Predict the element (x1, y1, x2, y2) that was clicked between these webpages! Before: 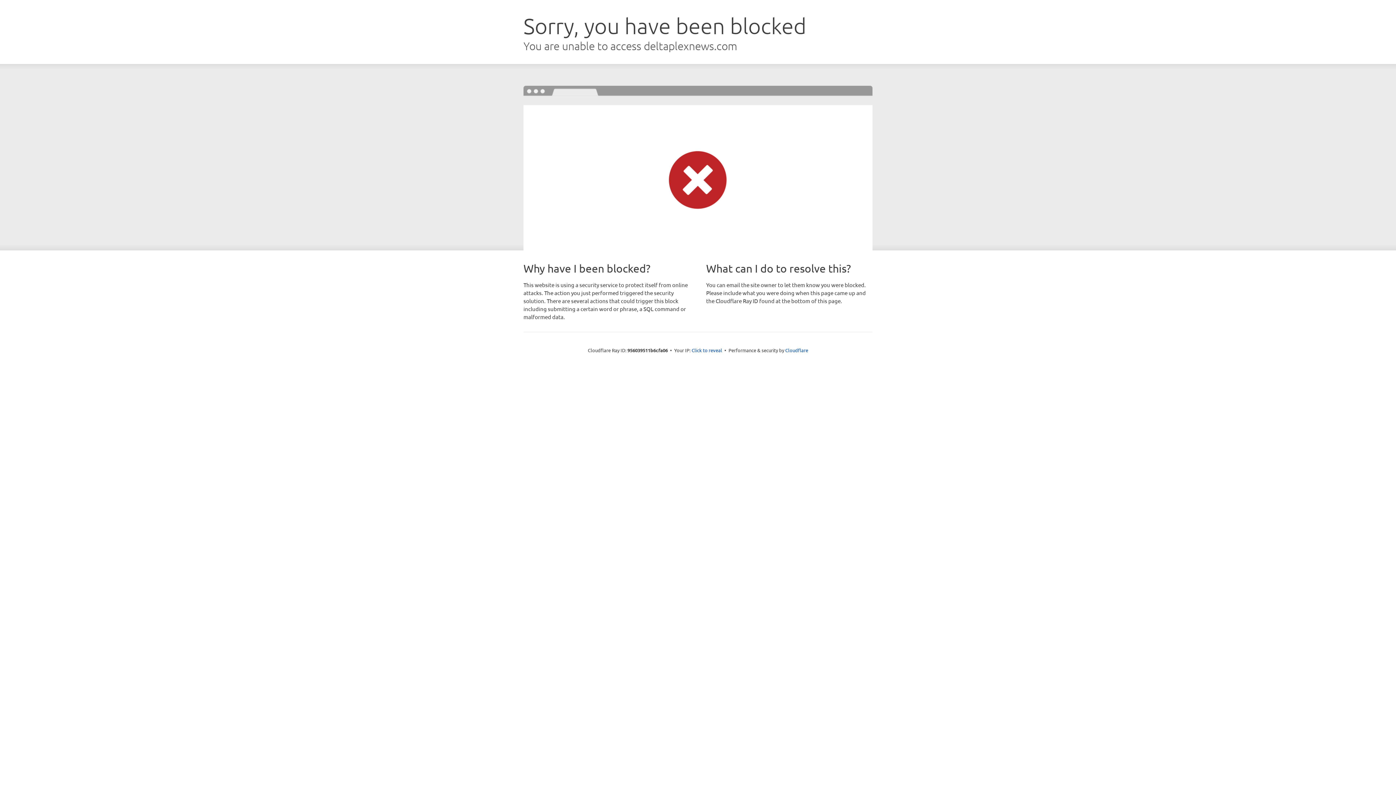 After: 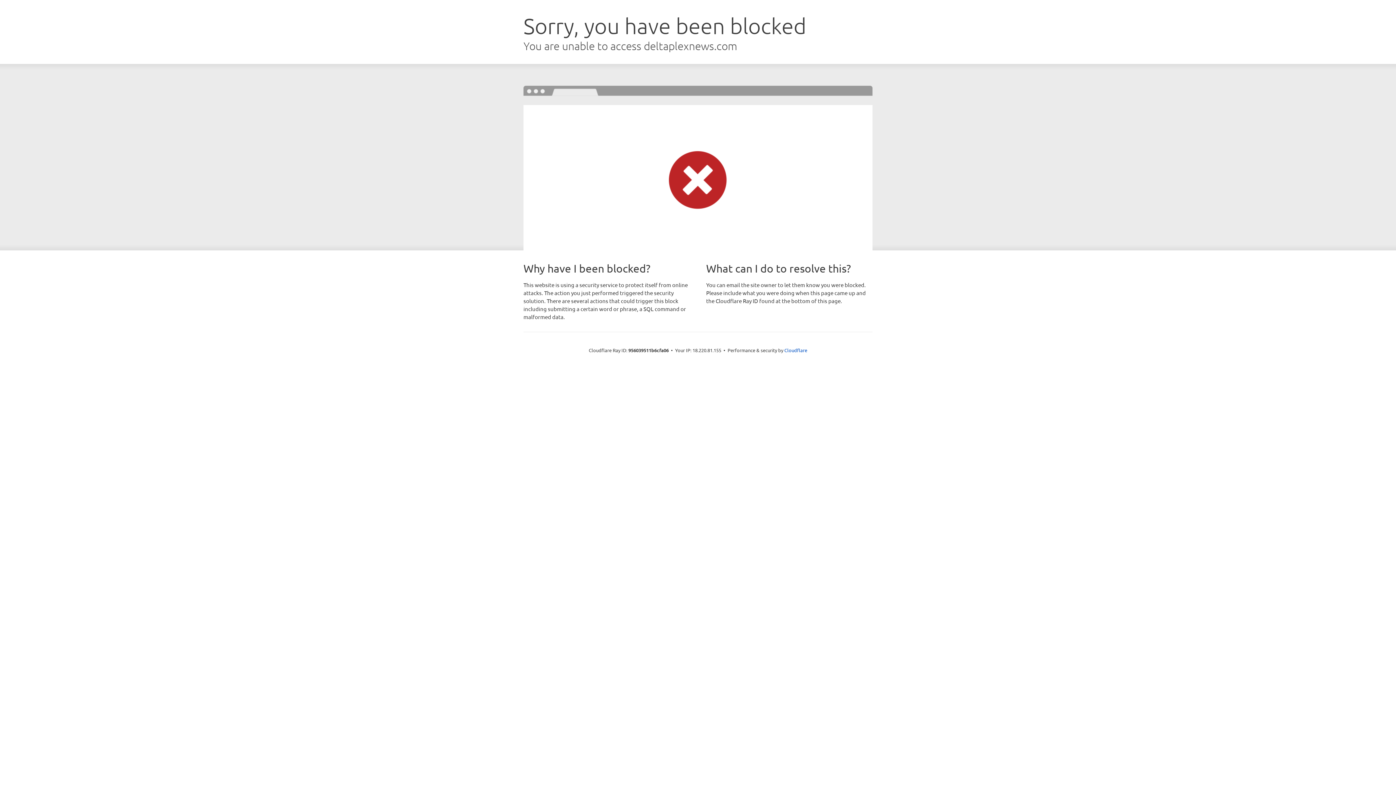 Action: bbox: (691, 346, 722, 353) label: Click to reveal